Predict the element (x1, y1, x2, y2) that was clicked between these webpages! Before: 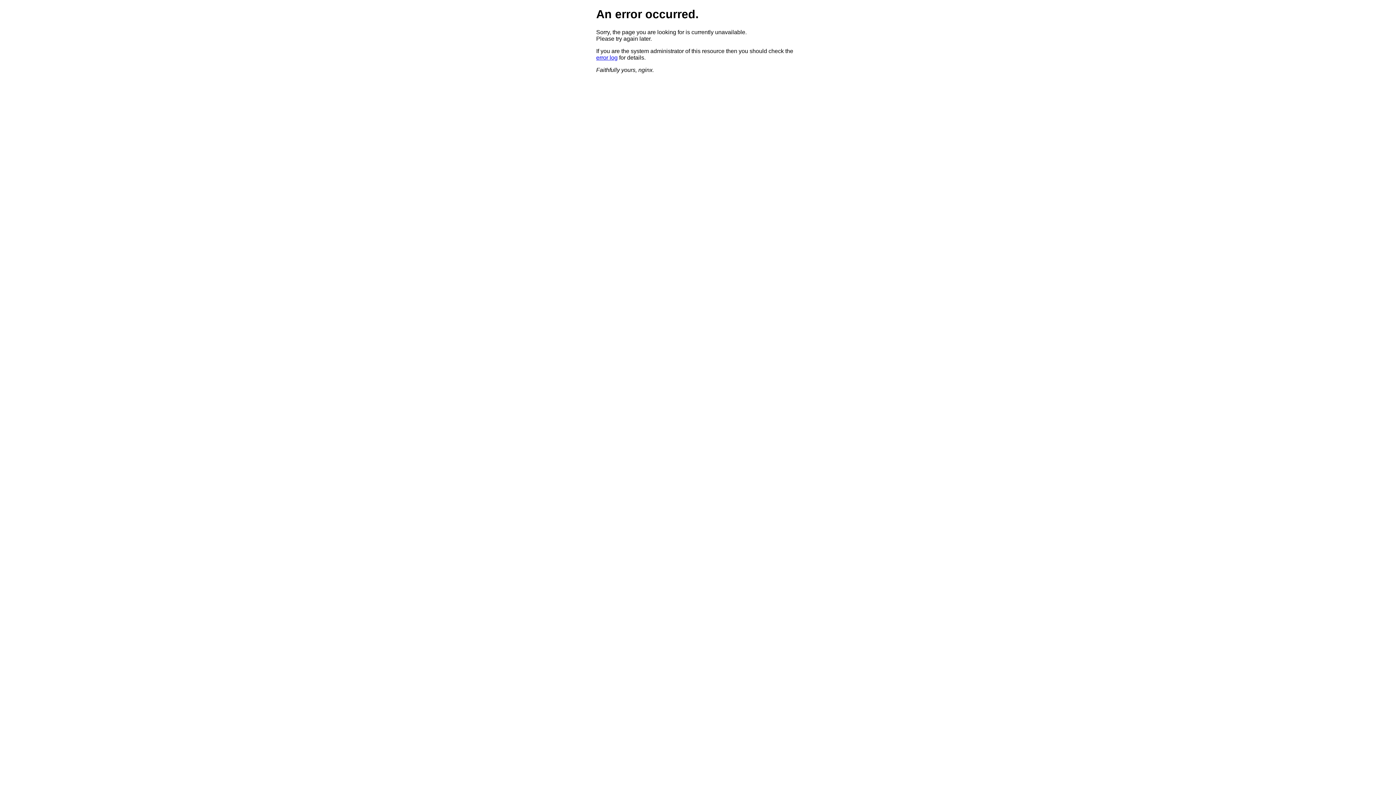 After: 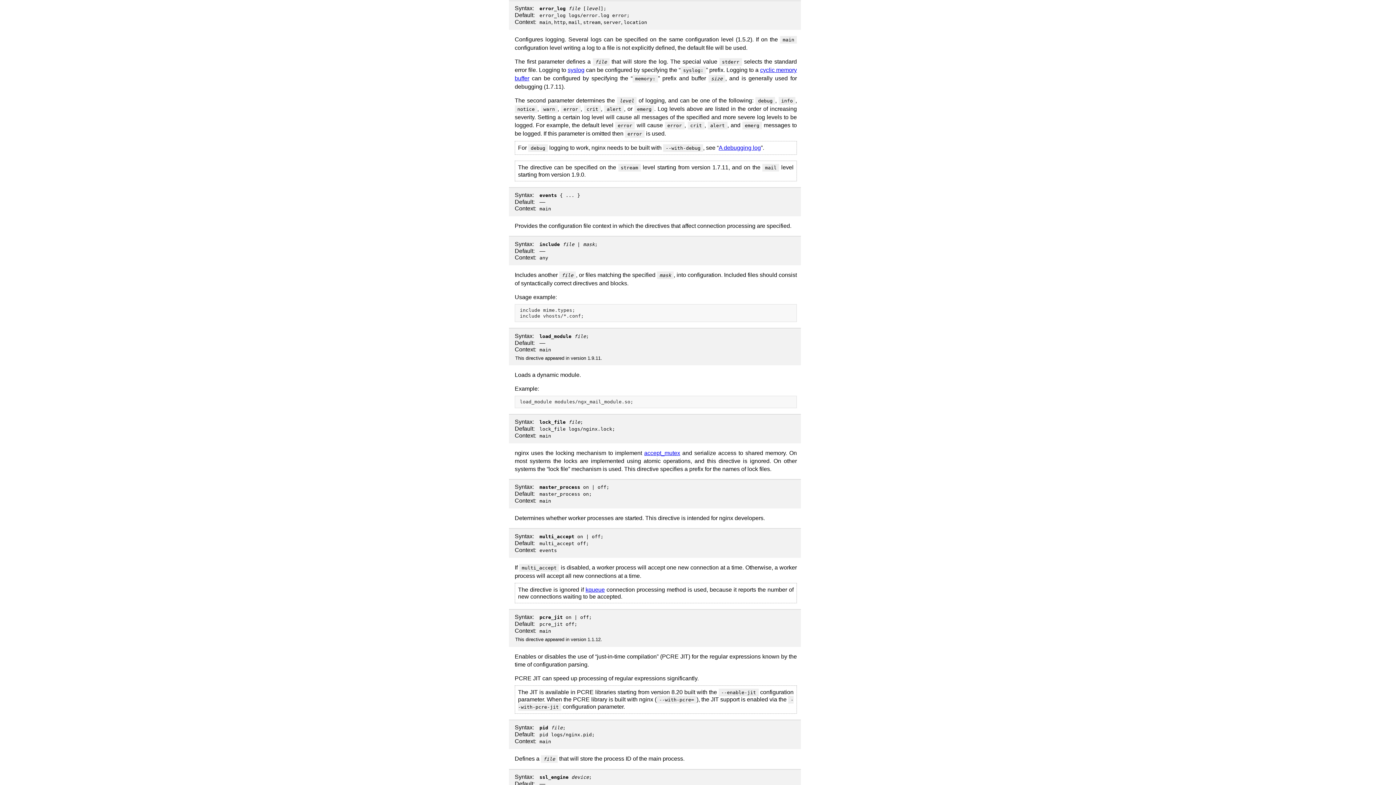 Action: label: error log bbox: (596, 54, 617, 60)